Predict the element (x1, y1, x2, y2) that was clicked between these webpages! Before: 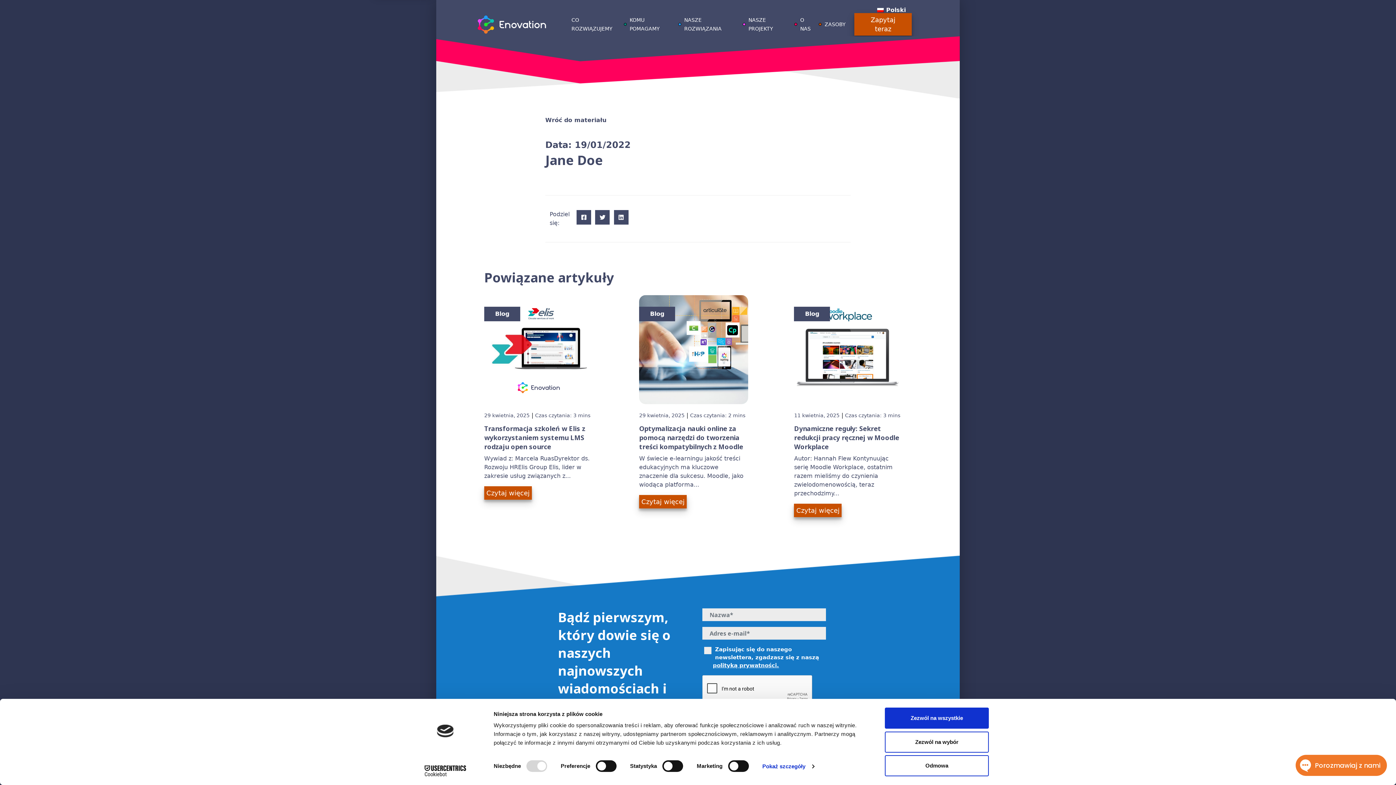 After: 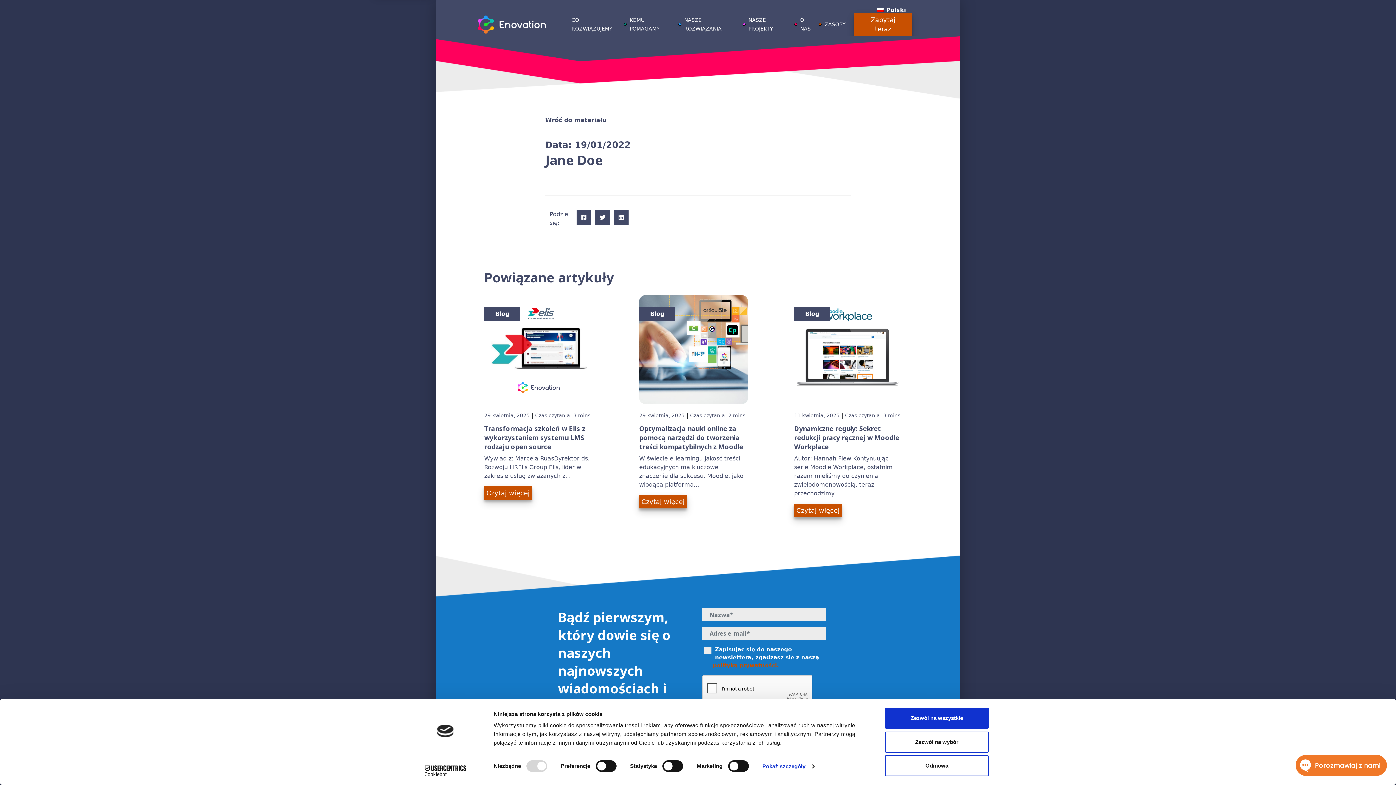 Action: bbox: (713, 662, 779, 669) label: polityką prywatności.